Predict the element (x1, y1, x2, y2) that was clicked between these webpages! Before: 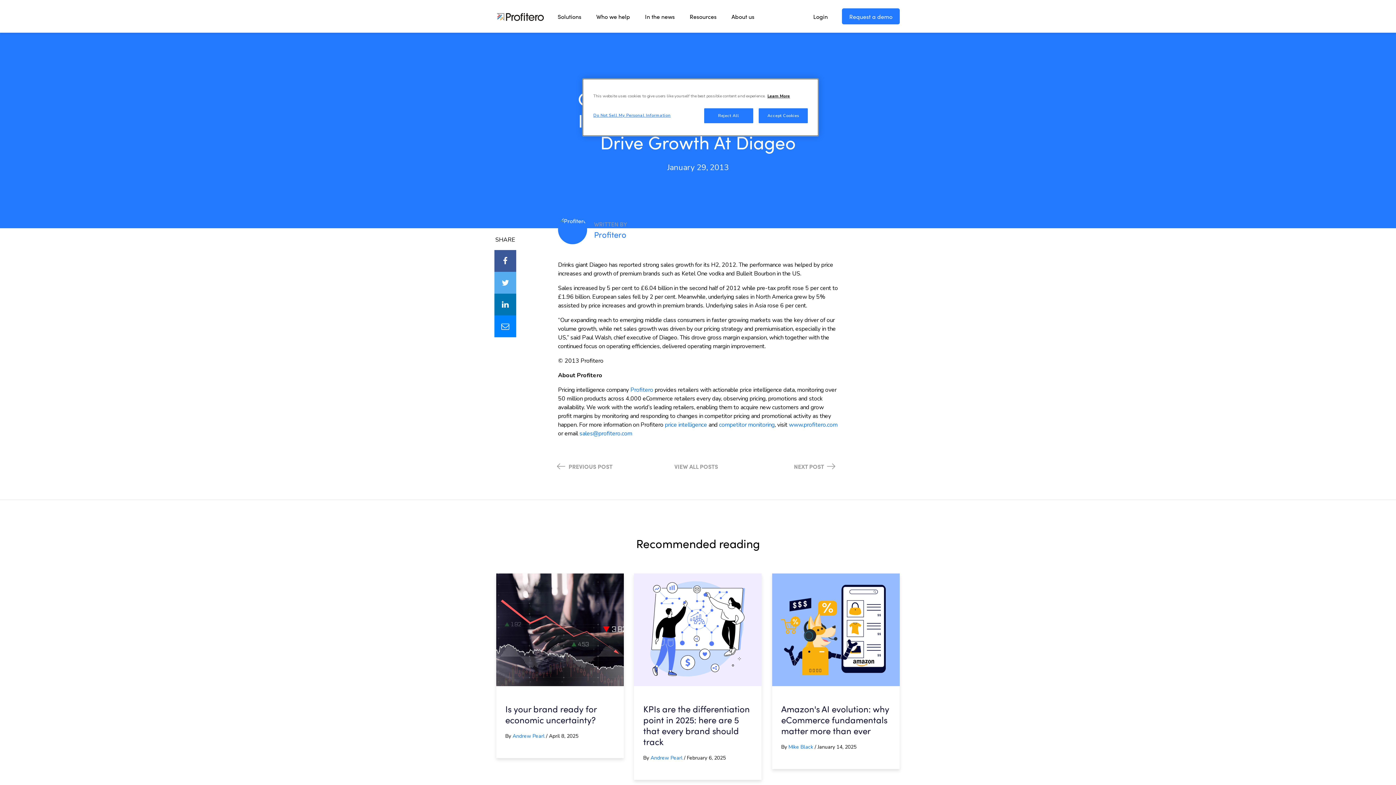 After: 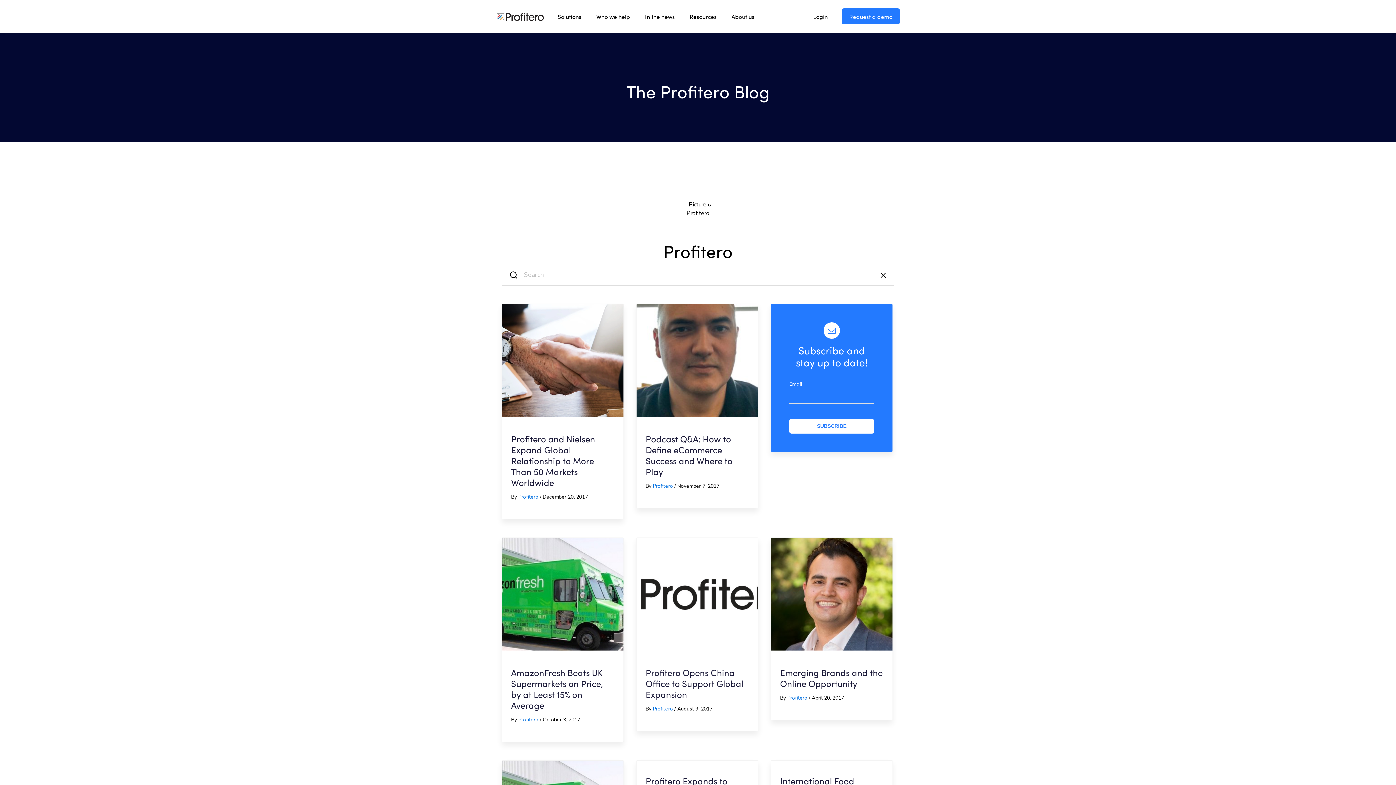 Action: label: Profitero bbox: (594, 228, 626, 239)